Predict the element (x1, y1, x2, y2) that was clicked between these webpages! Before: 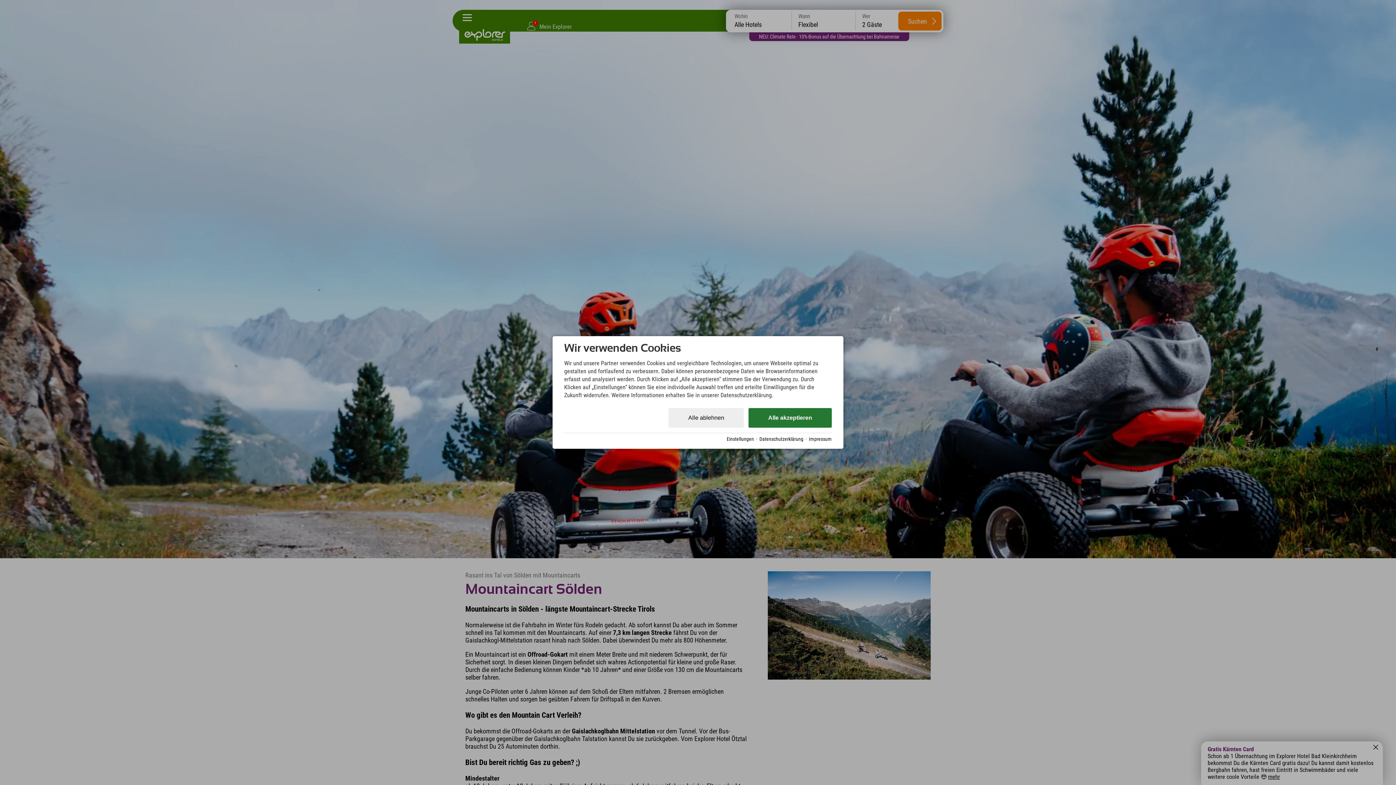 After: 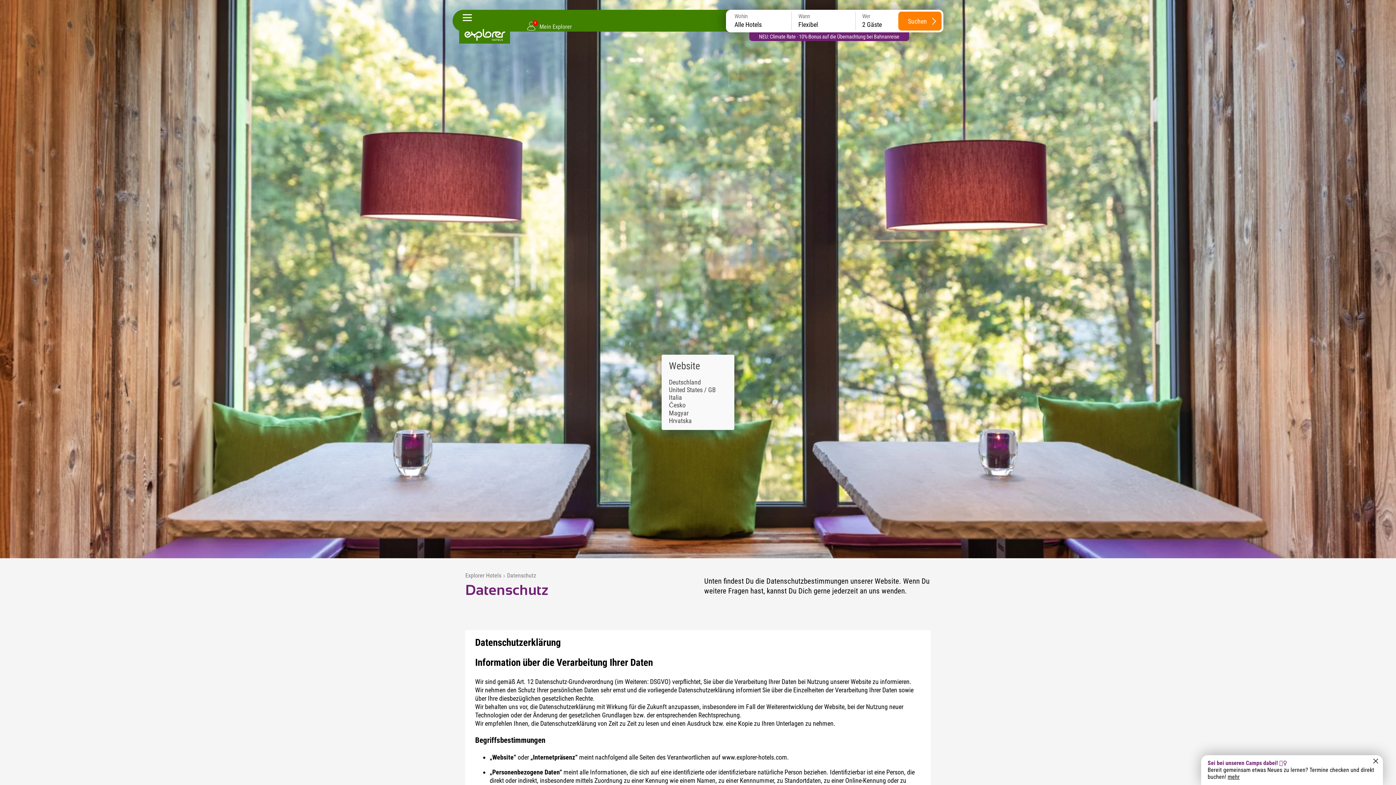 Action: label: Datenschutzerklärung bbox: (759, 436, 803, 442)